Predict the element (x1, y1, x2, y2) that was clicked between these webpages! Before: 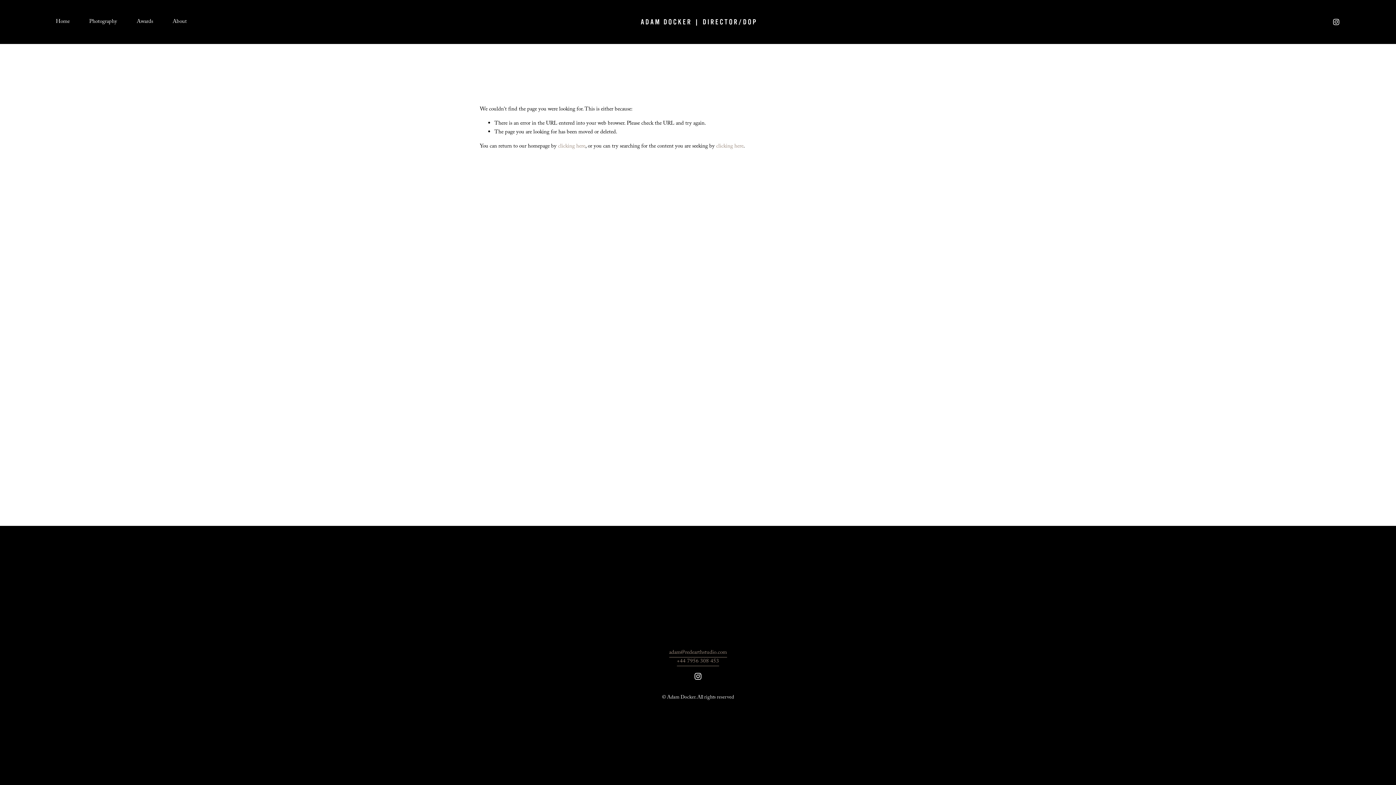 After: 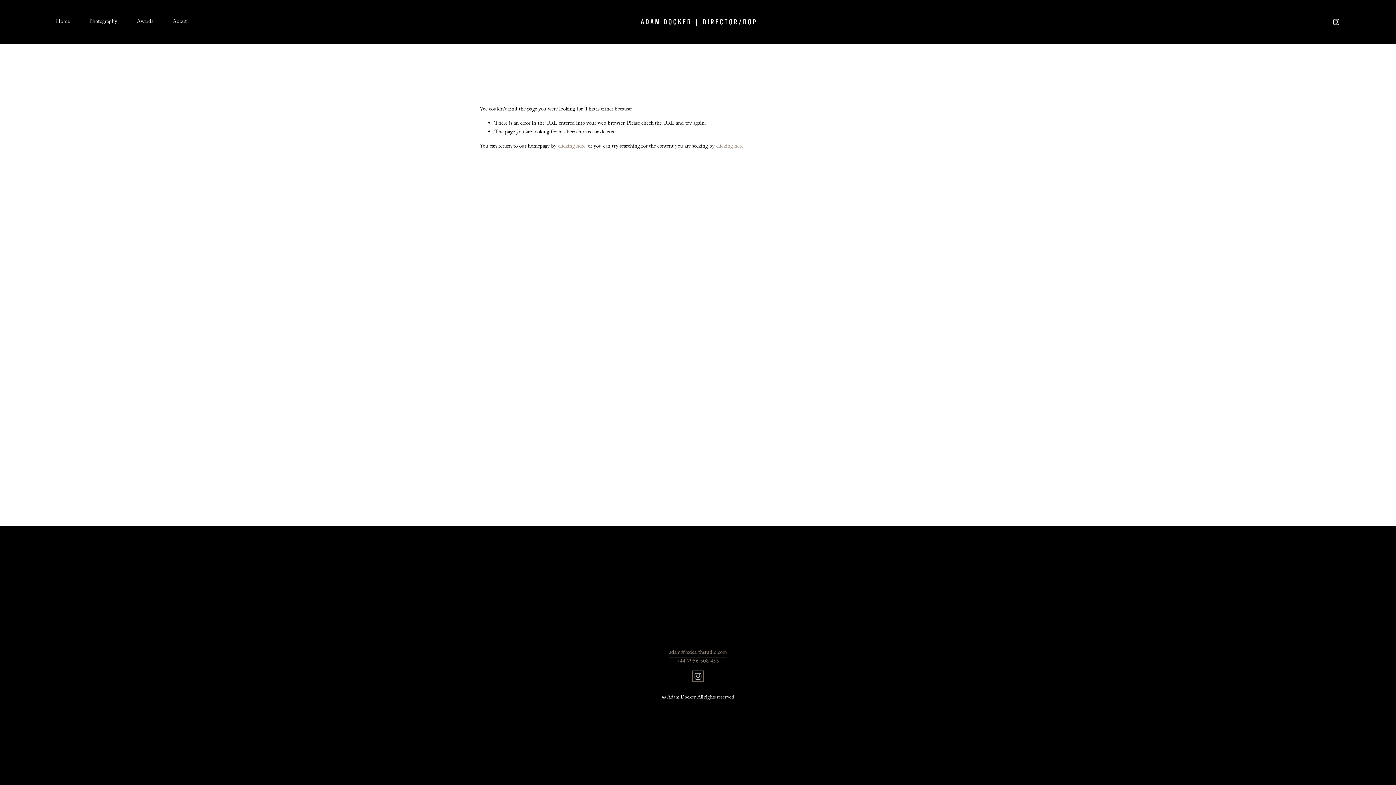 Action: label: Instagram bbox: (694, 673, 701, 680)